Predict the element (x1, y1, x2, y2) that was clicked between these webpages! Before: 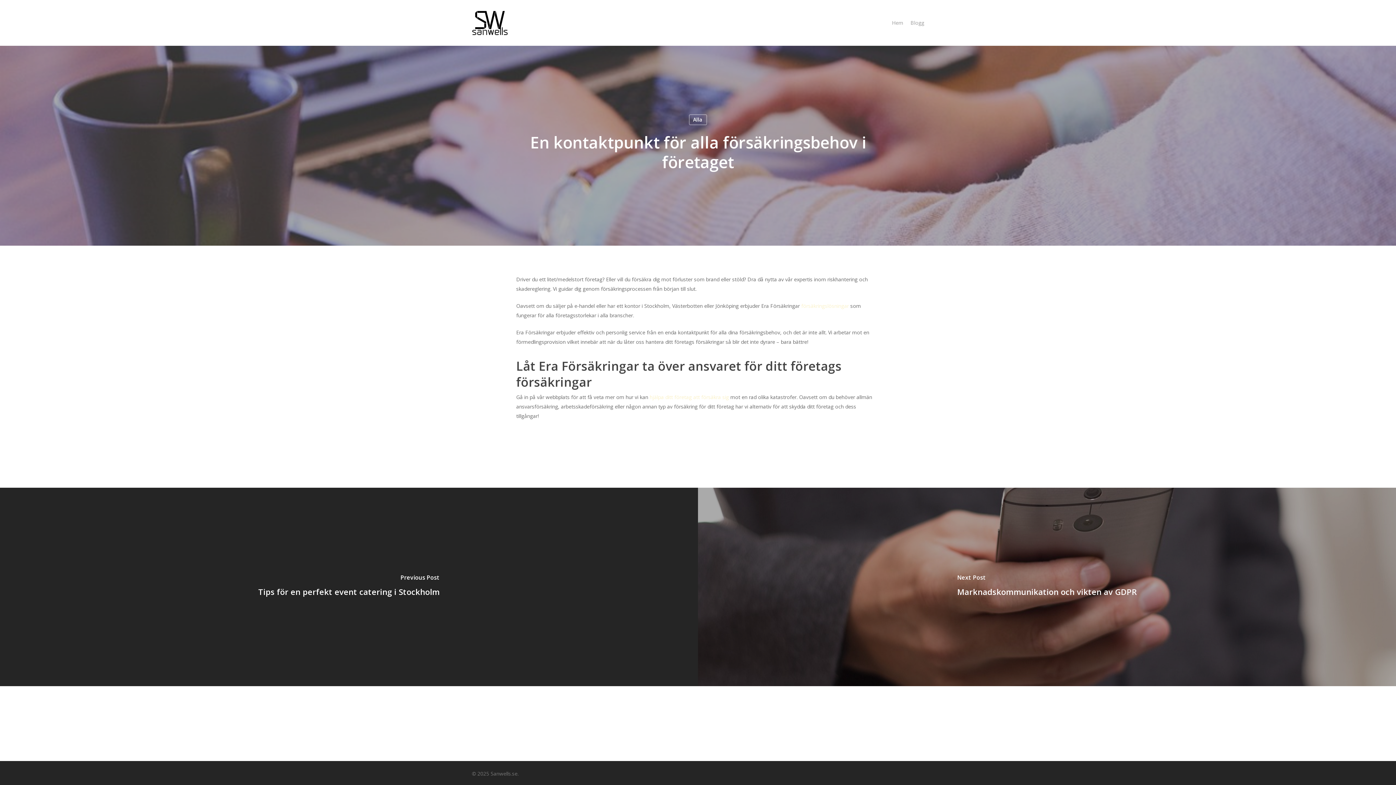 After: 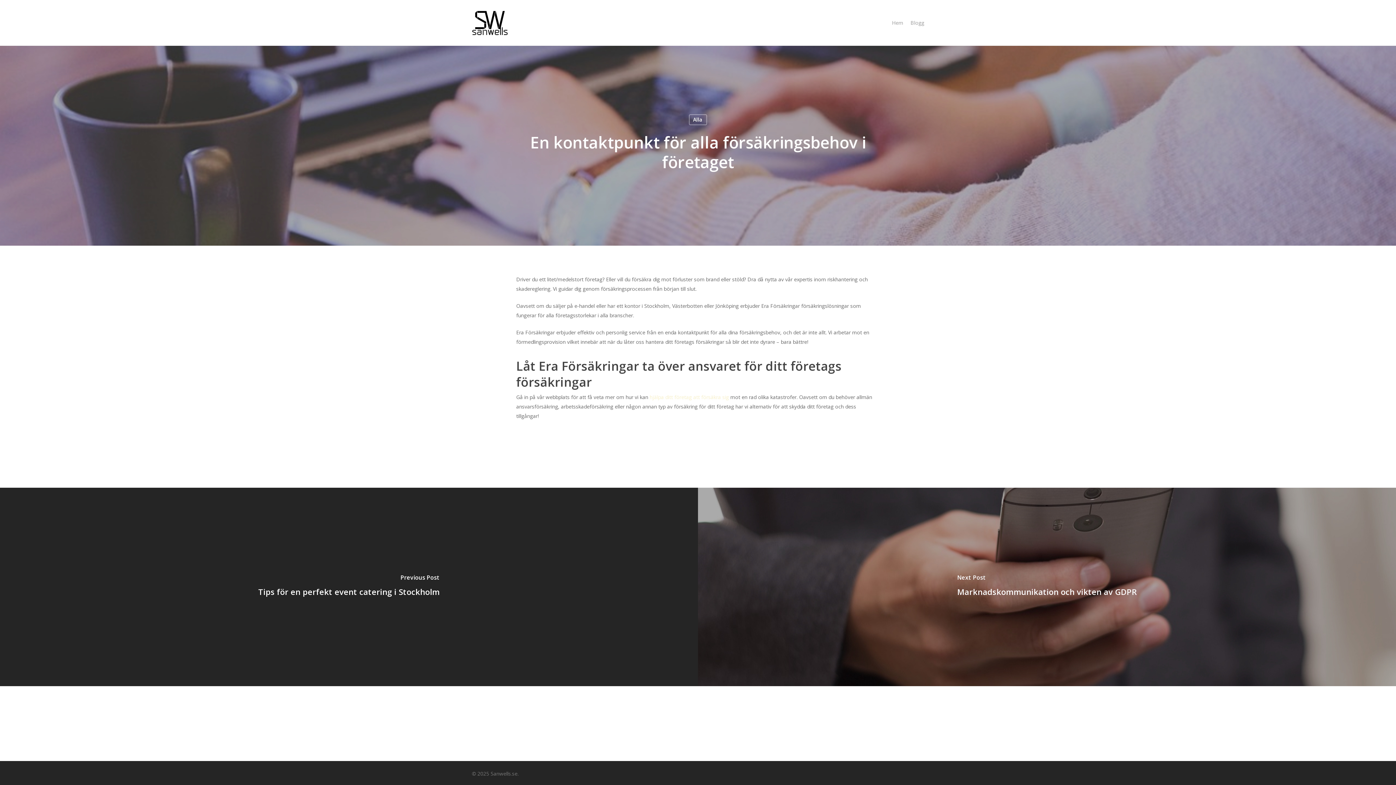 Action: label: försäkringslösningar bbox: (801, 302, 849, 309)